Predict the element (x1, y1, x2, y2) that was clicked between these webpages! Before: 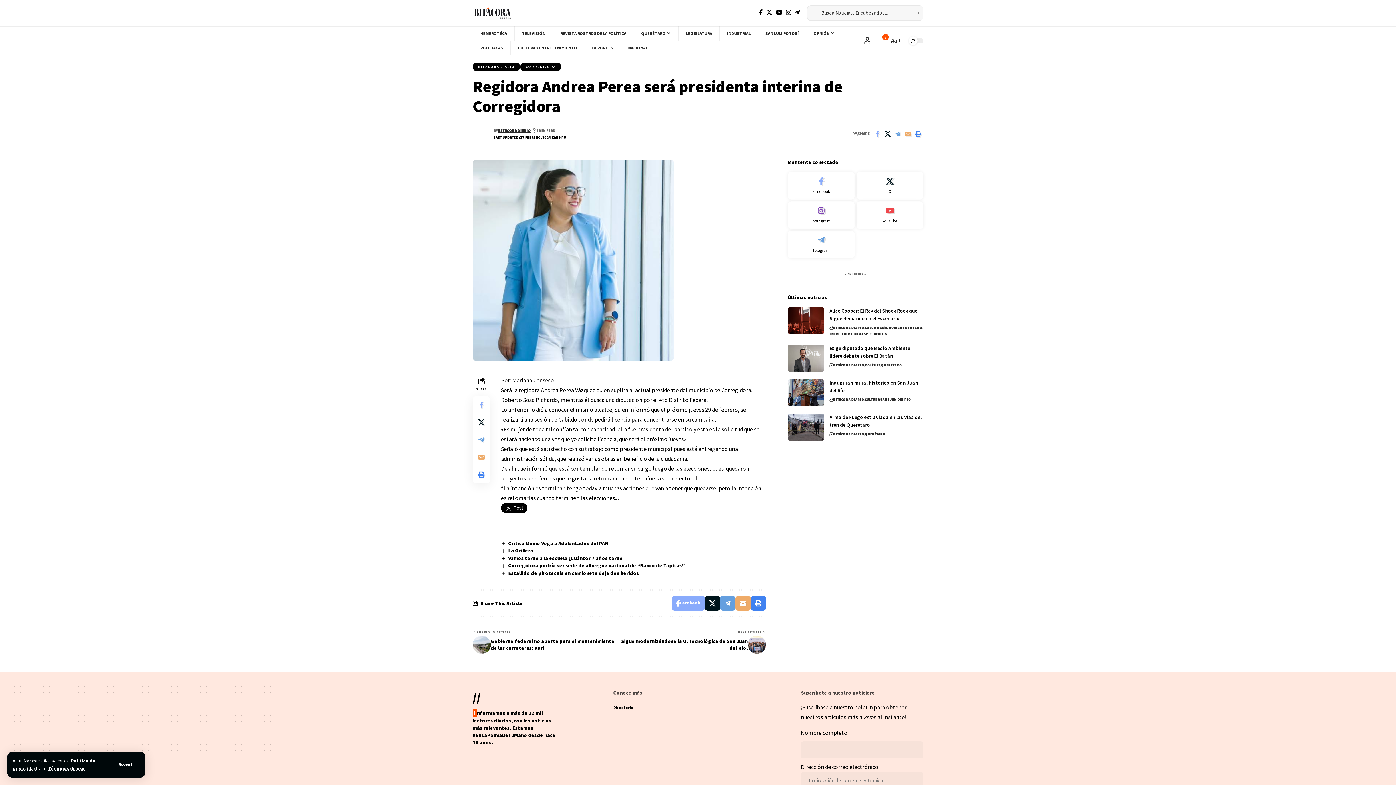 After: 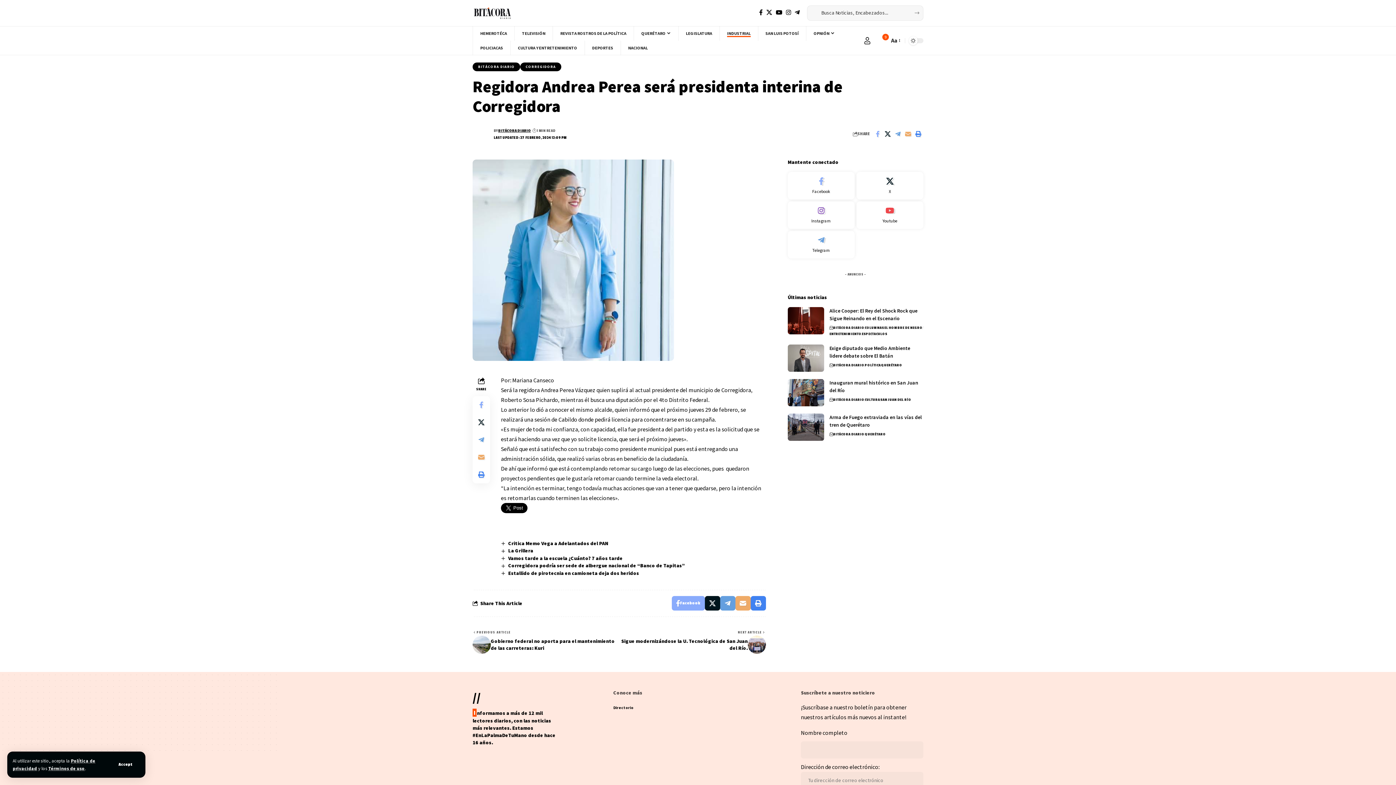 Action: bbox: (719, 26, 758, 40) label: INDUSTRIAL